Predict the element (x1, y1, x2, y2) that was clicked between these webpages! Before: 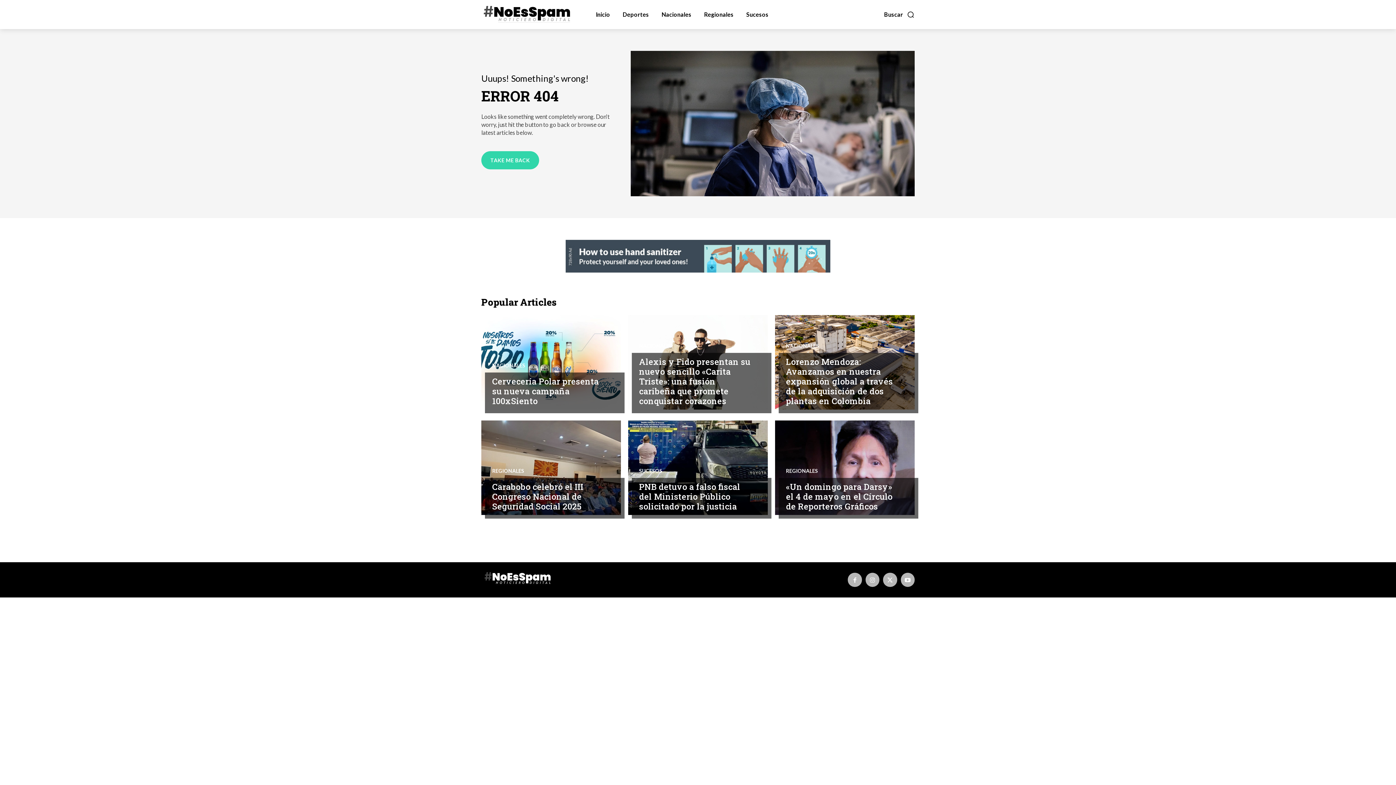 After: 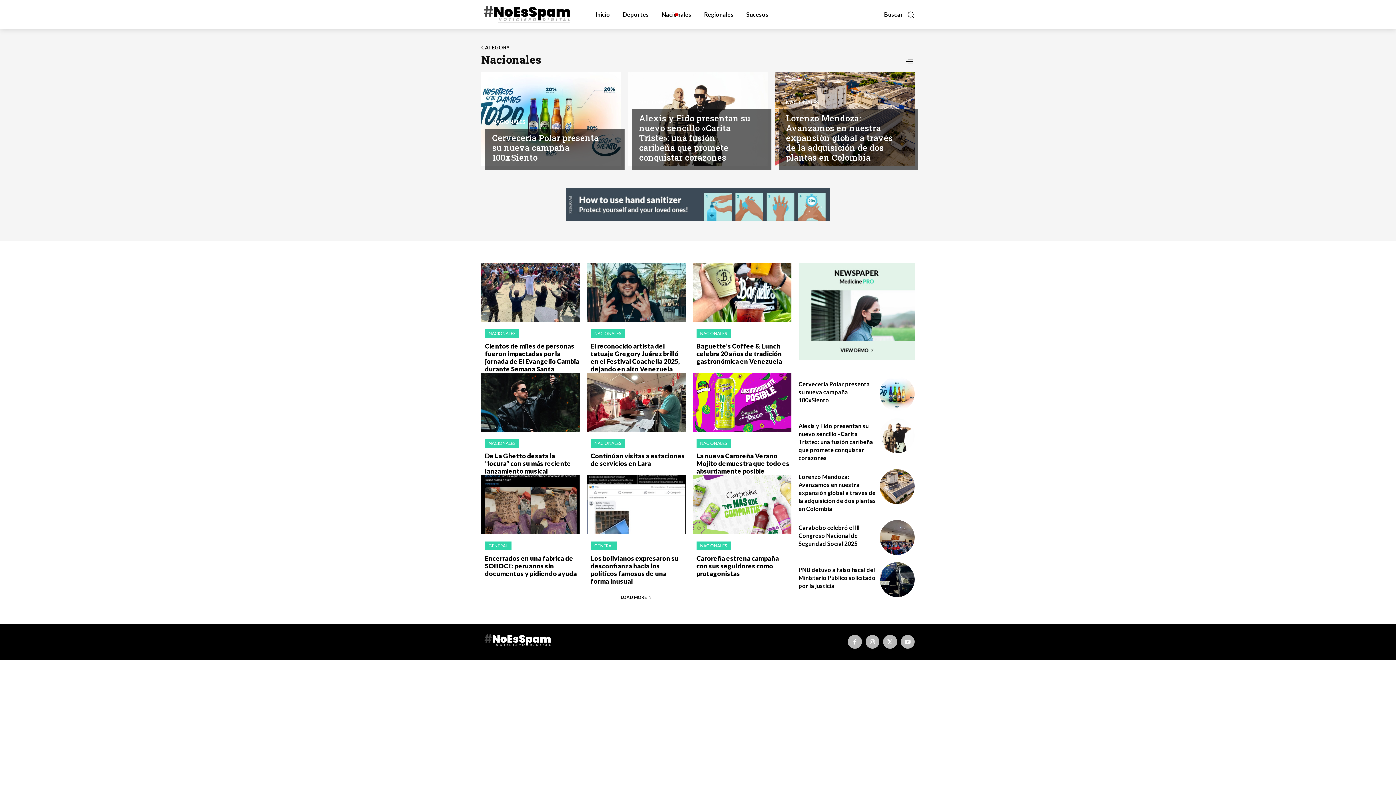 Action: bbox: (639, 343, 672, 348) label: NACIONALES